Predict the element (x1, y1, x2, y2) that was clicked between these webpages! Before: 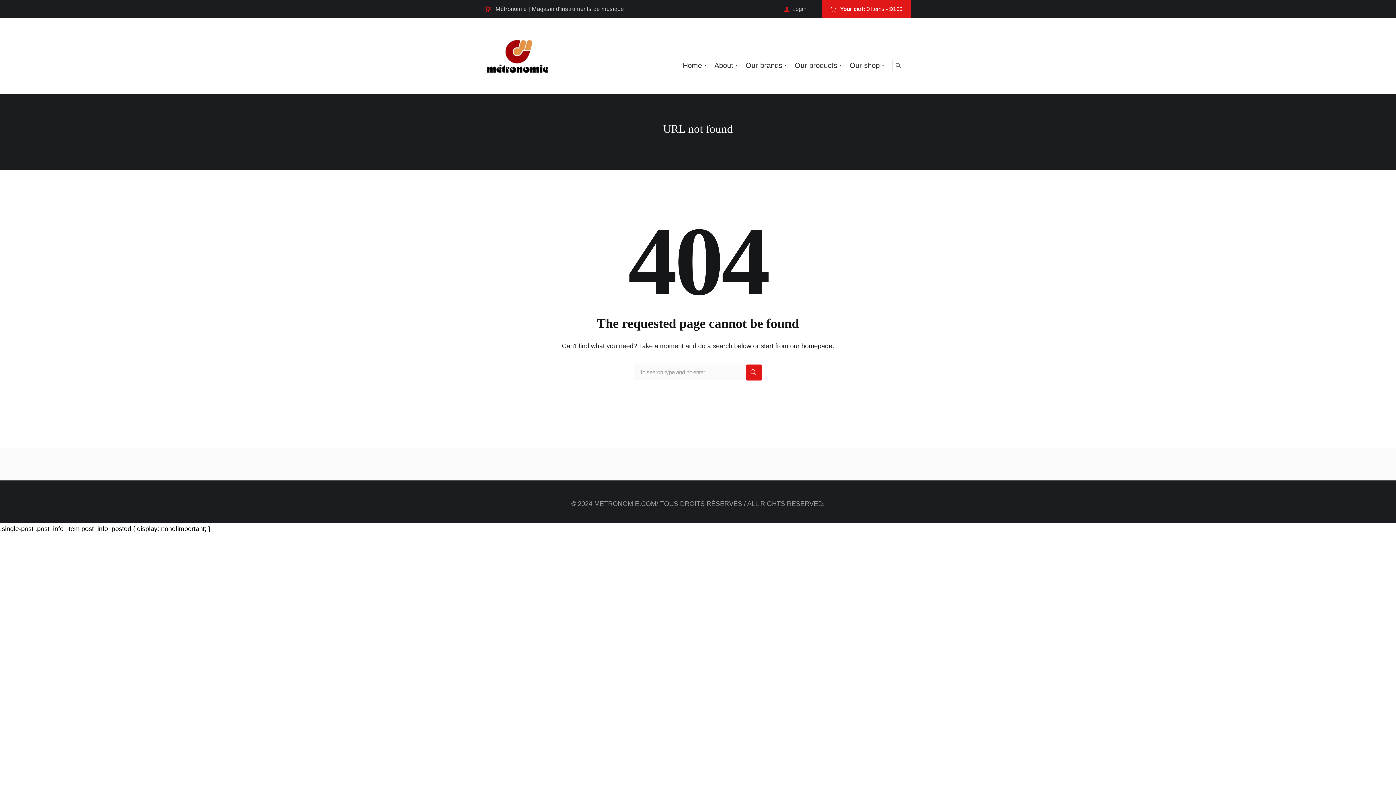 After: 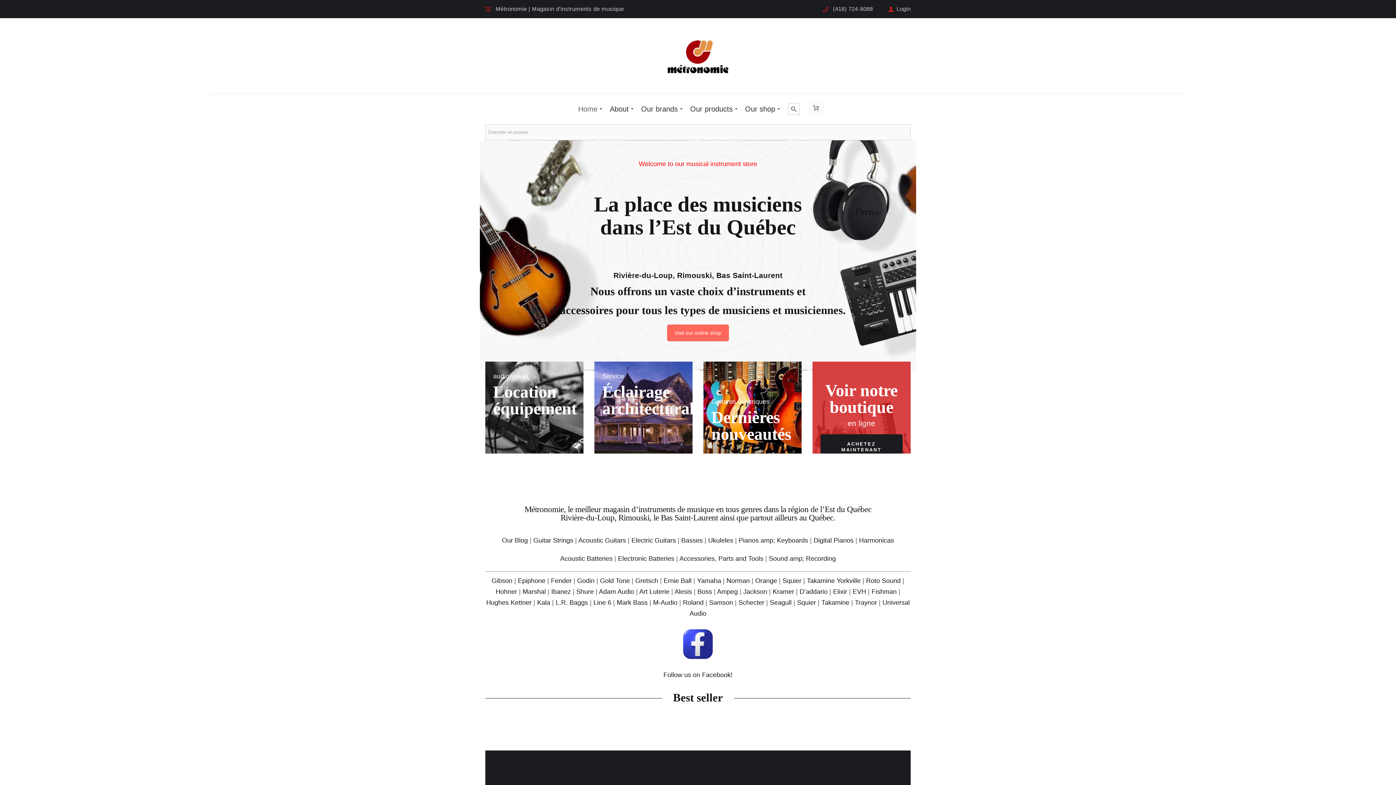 Action: bbox: (485, 38, 549, 74)